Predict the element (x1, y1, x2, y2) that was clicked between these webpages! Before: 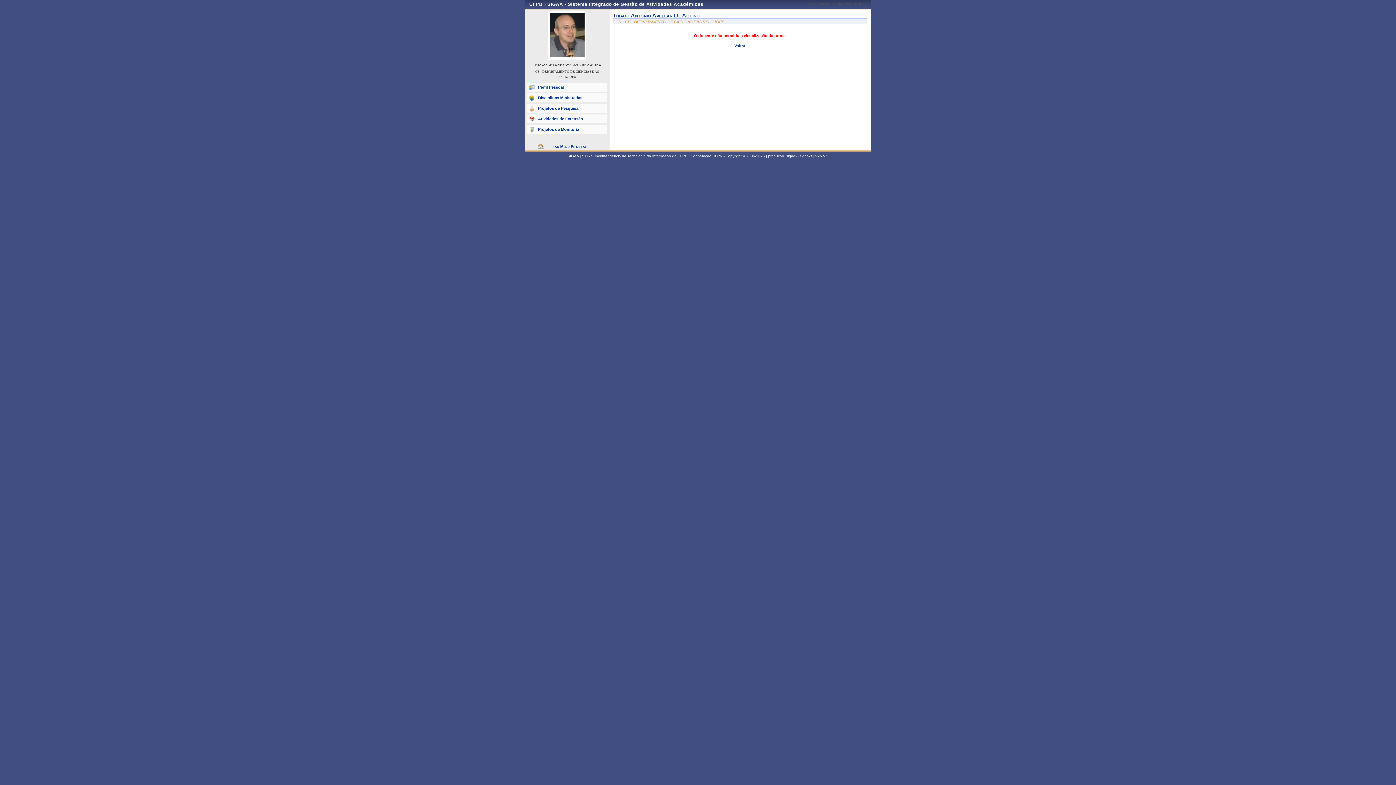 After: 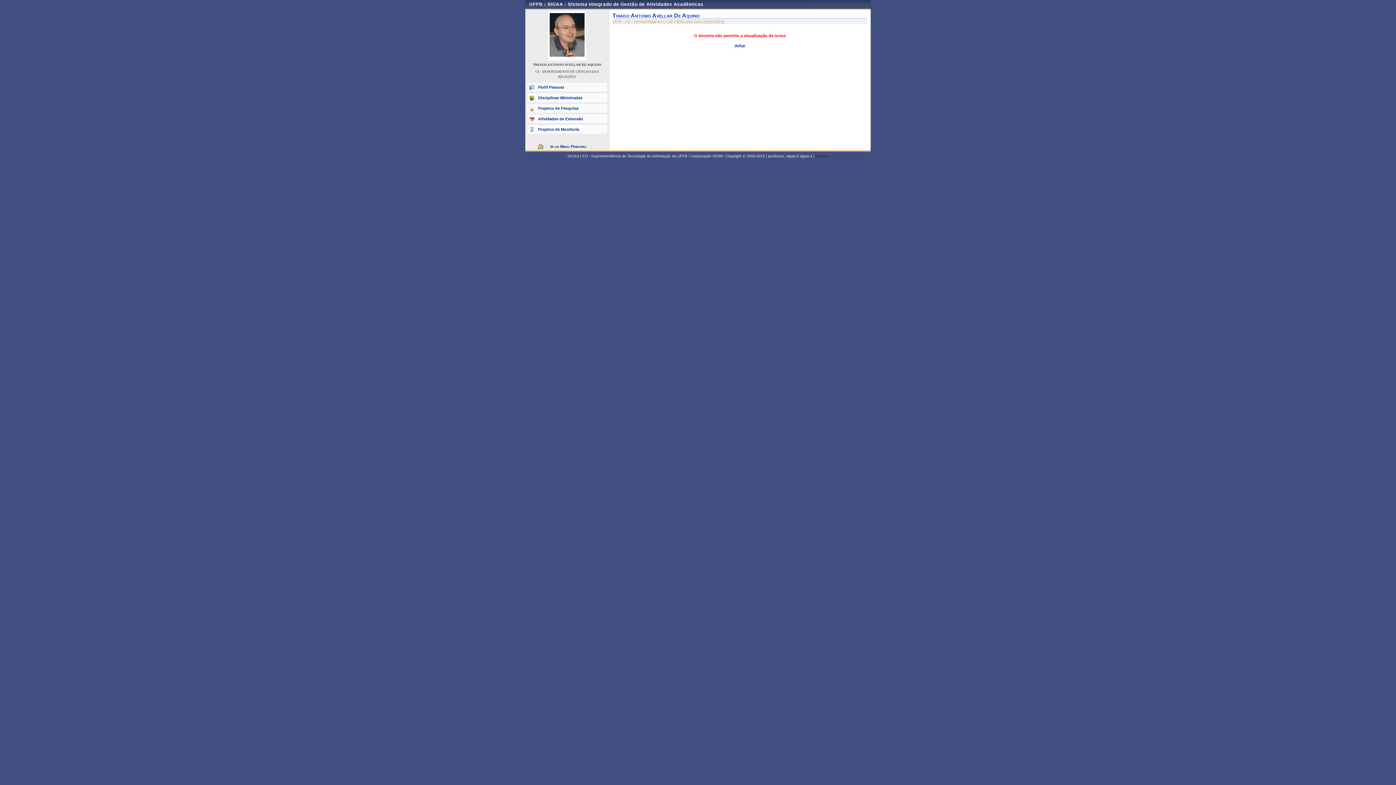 Action: label: v25.5.3 bbox: (815, 154, 828, 158)